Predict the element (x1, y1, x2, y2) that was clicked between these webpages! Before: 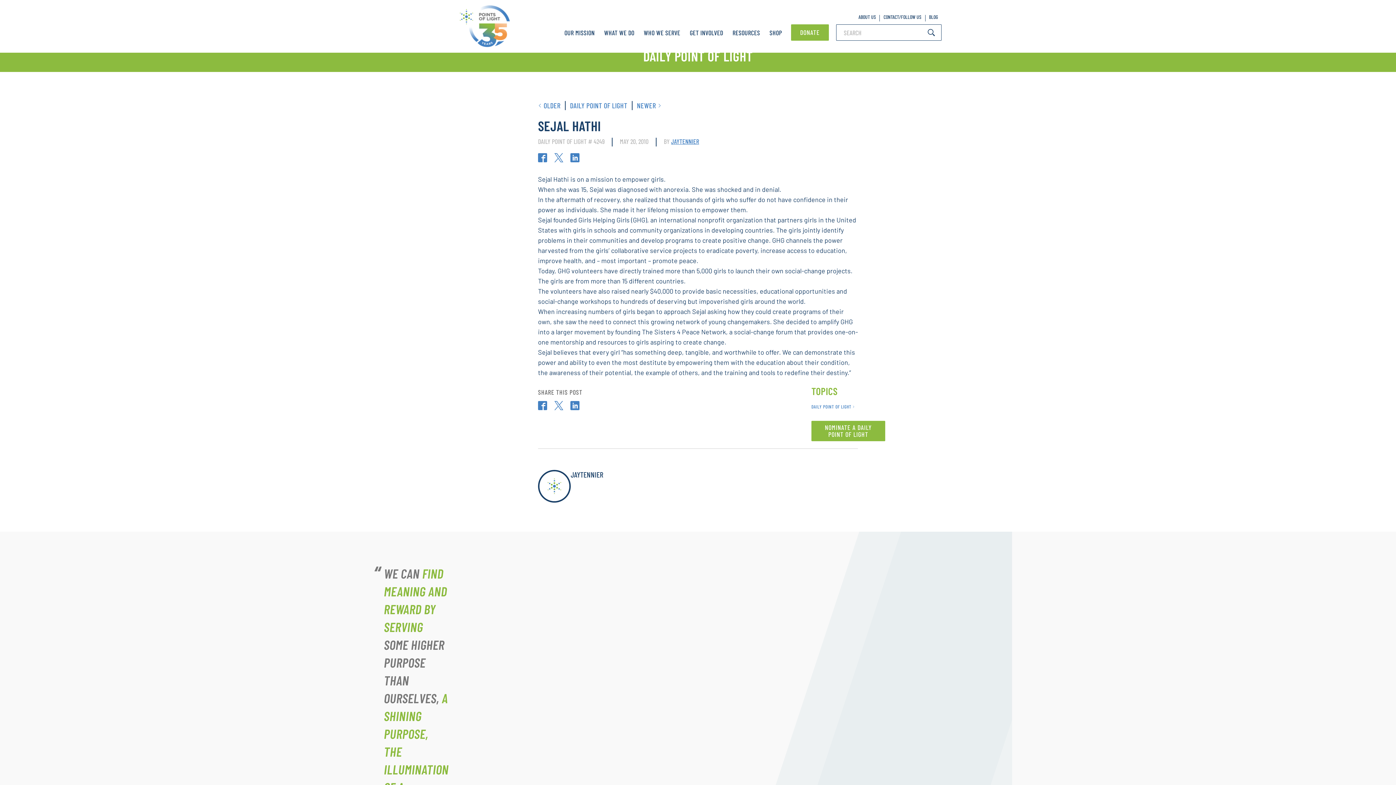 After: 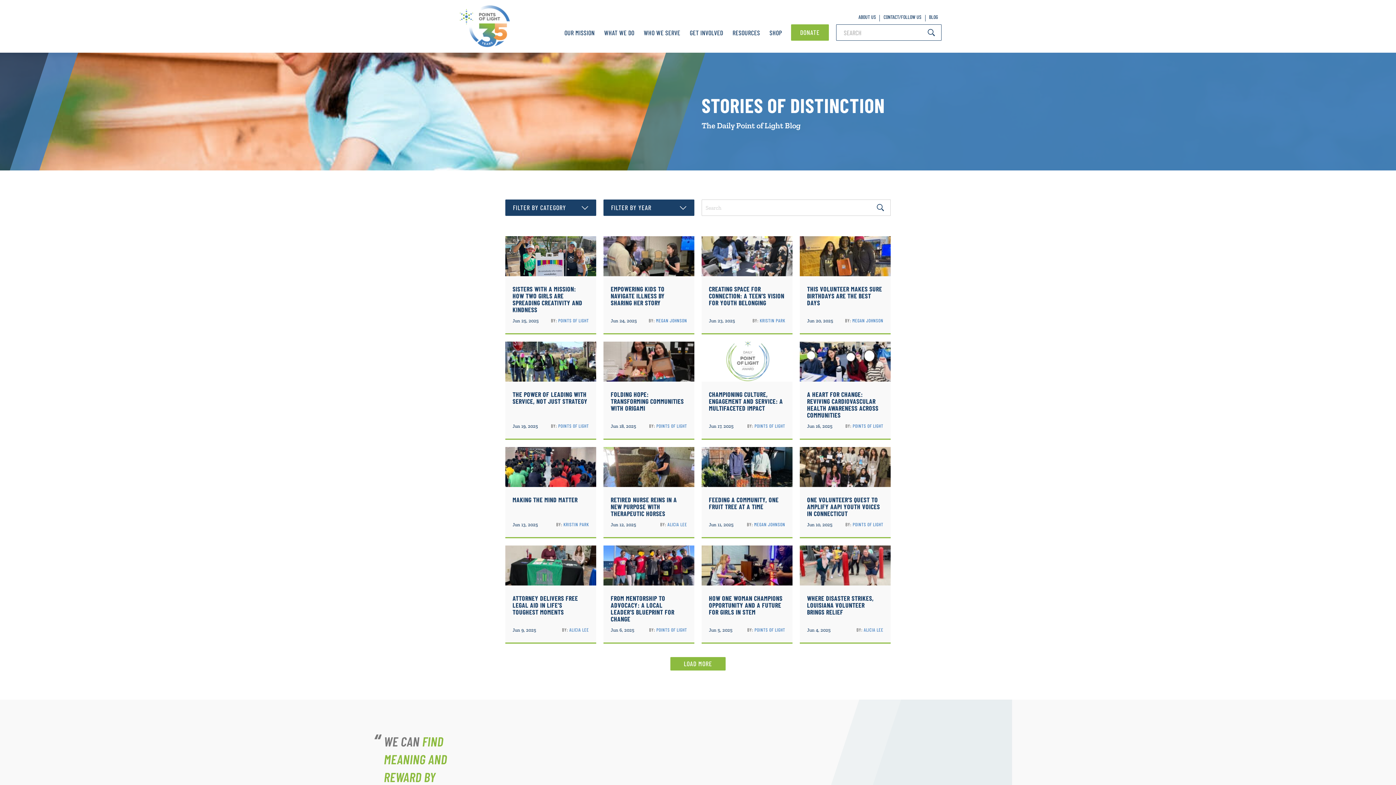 Action: bbox: (565, 101, 632, 110) label: DAILY POINT OF LIGHT